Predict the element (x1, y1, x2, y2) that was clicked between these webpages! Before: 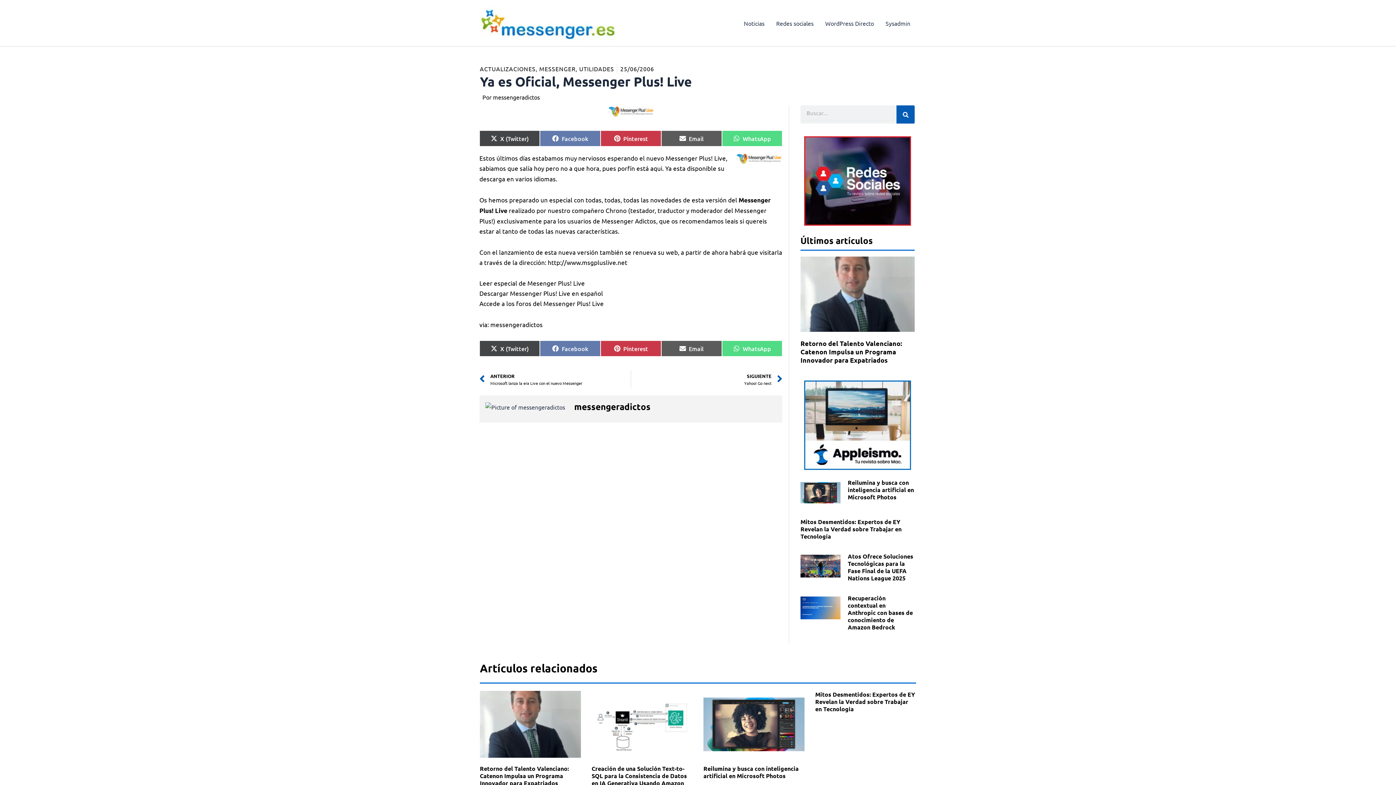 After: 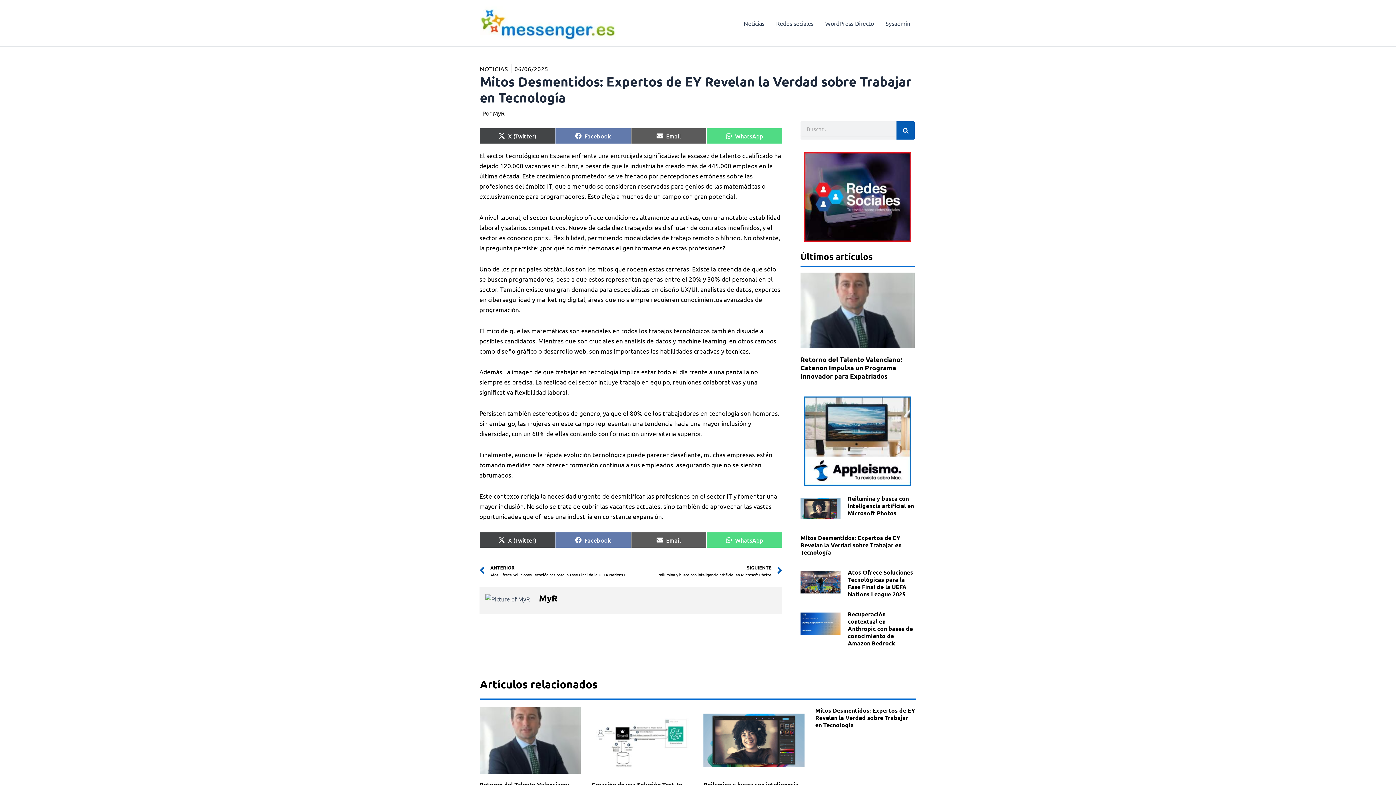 Action: bbox: (800, 518, 901, 540) label: Mitos Desmentidos: Expertos de EY Revelan la Verdad sobre Trabajar en Tecnología